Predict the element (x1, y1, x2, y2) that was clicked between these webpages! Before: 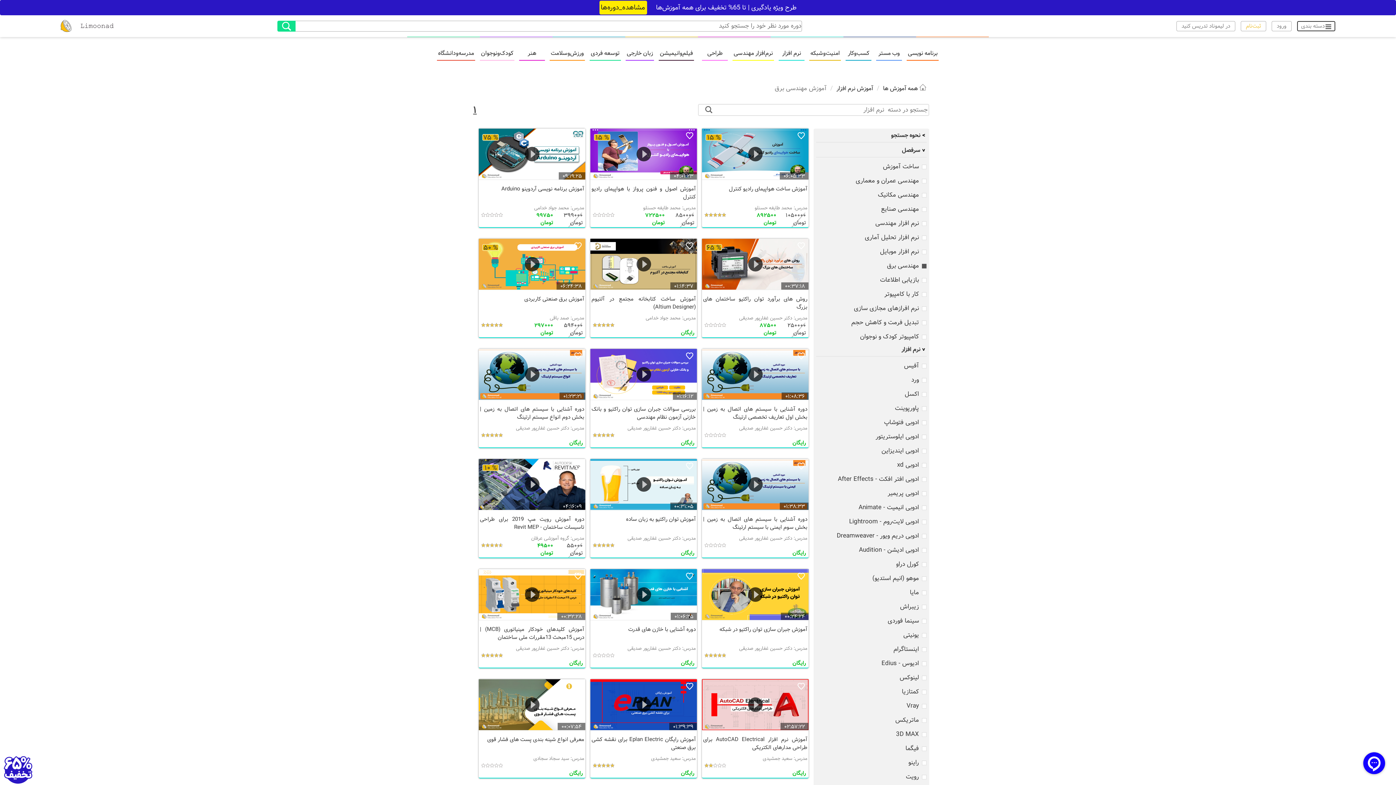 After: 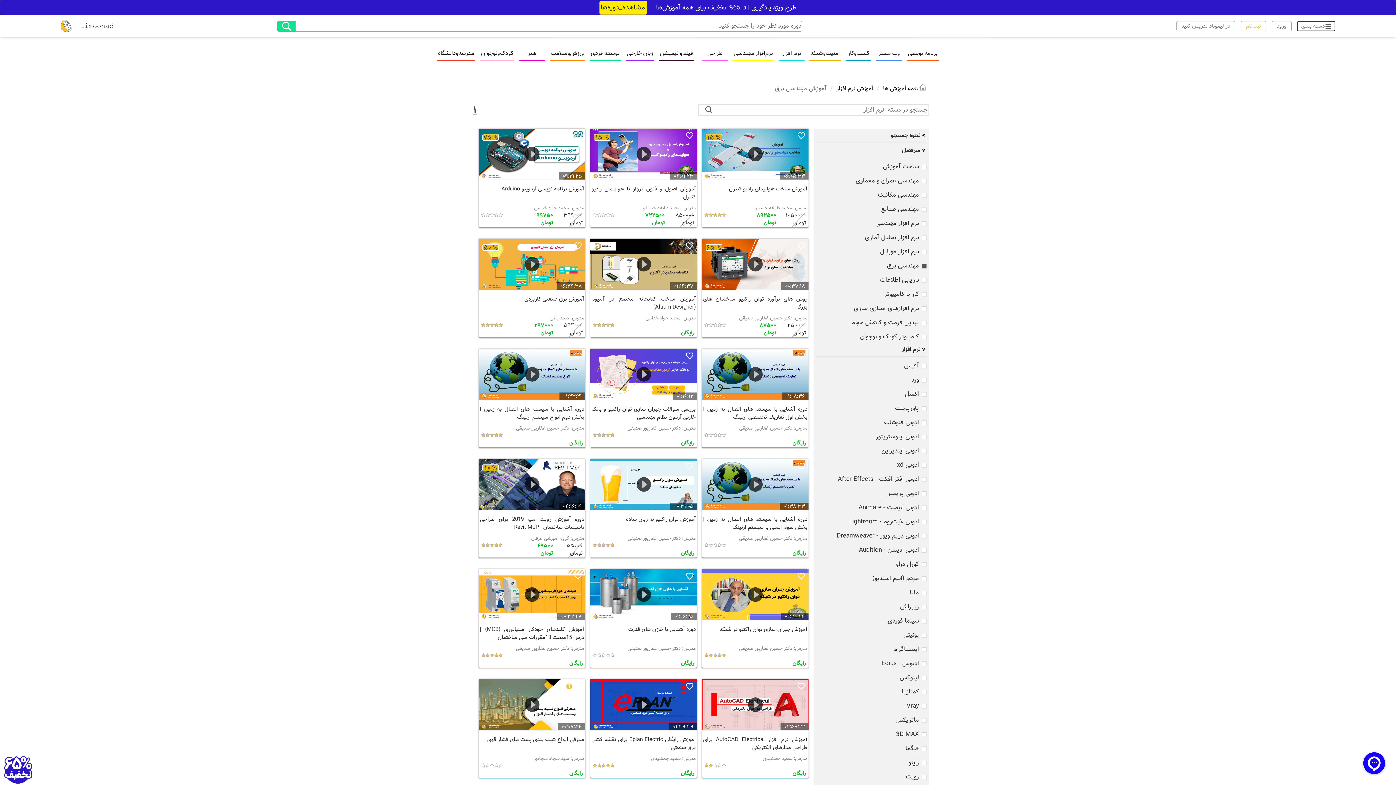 Action: bbox: (469, 104, 480, 117) label: ۱